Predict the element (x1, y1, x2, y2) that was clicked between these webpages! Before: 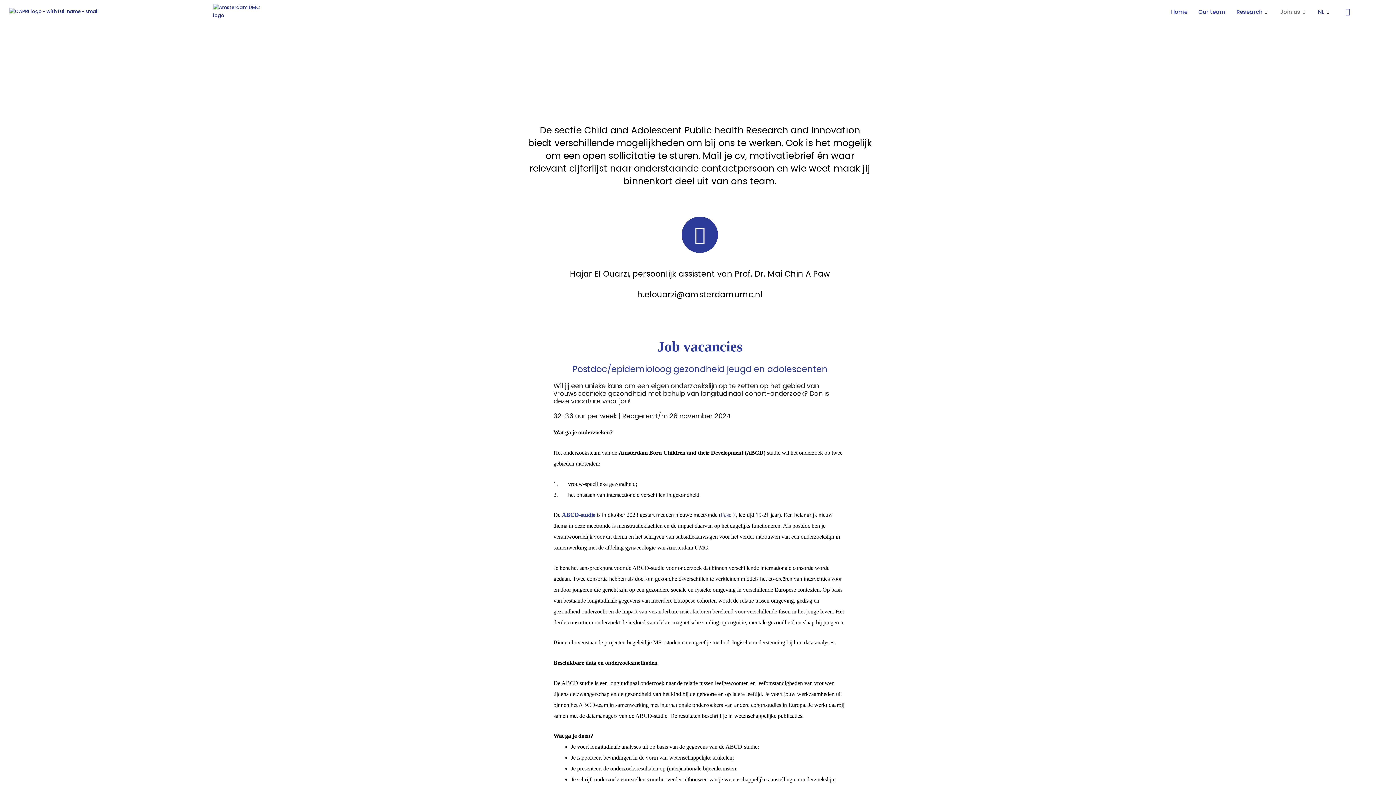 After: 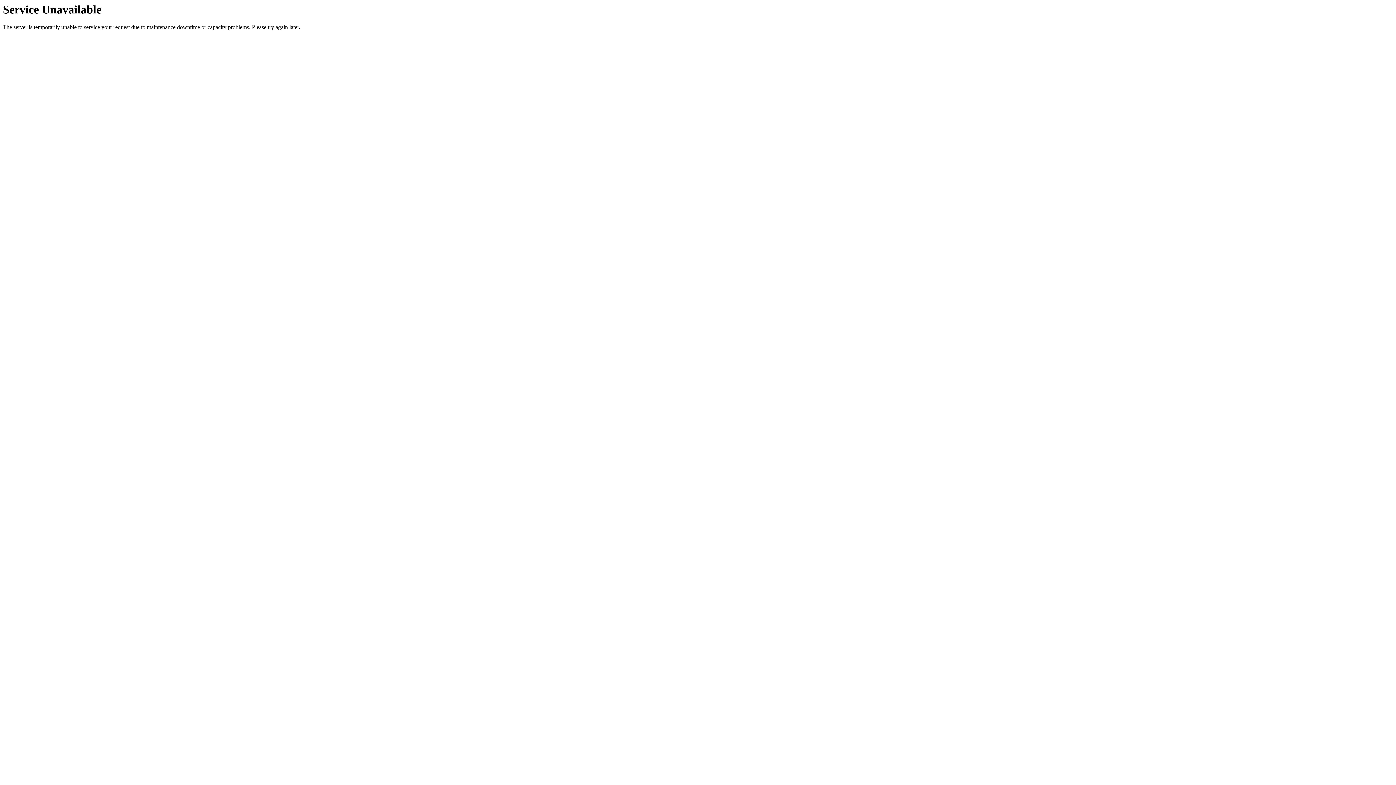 Action: label: Home bbox: (1165, 5, 1193, 18)